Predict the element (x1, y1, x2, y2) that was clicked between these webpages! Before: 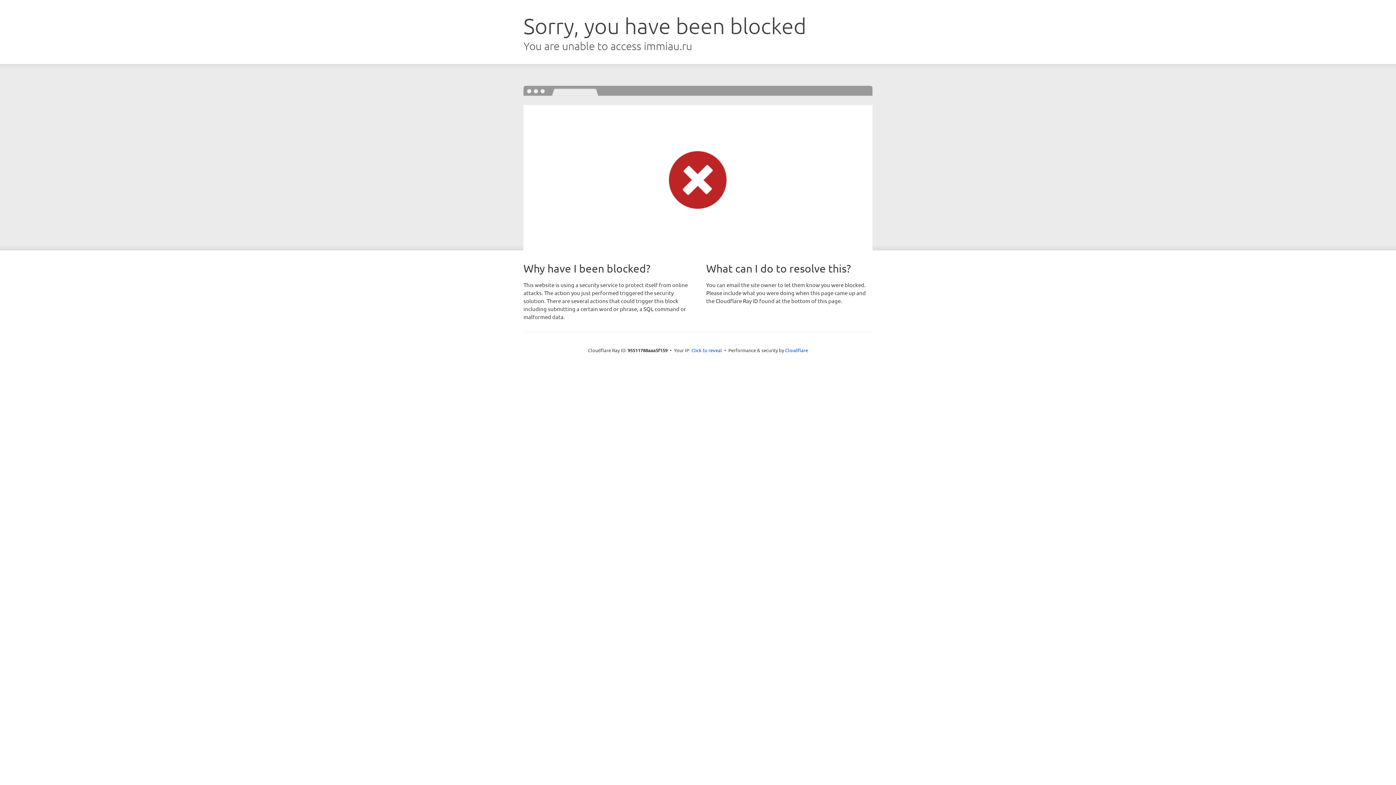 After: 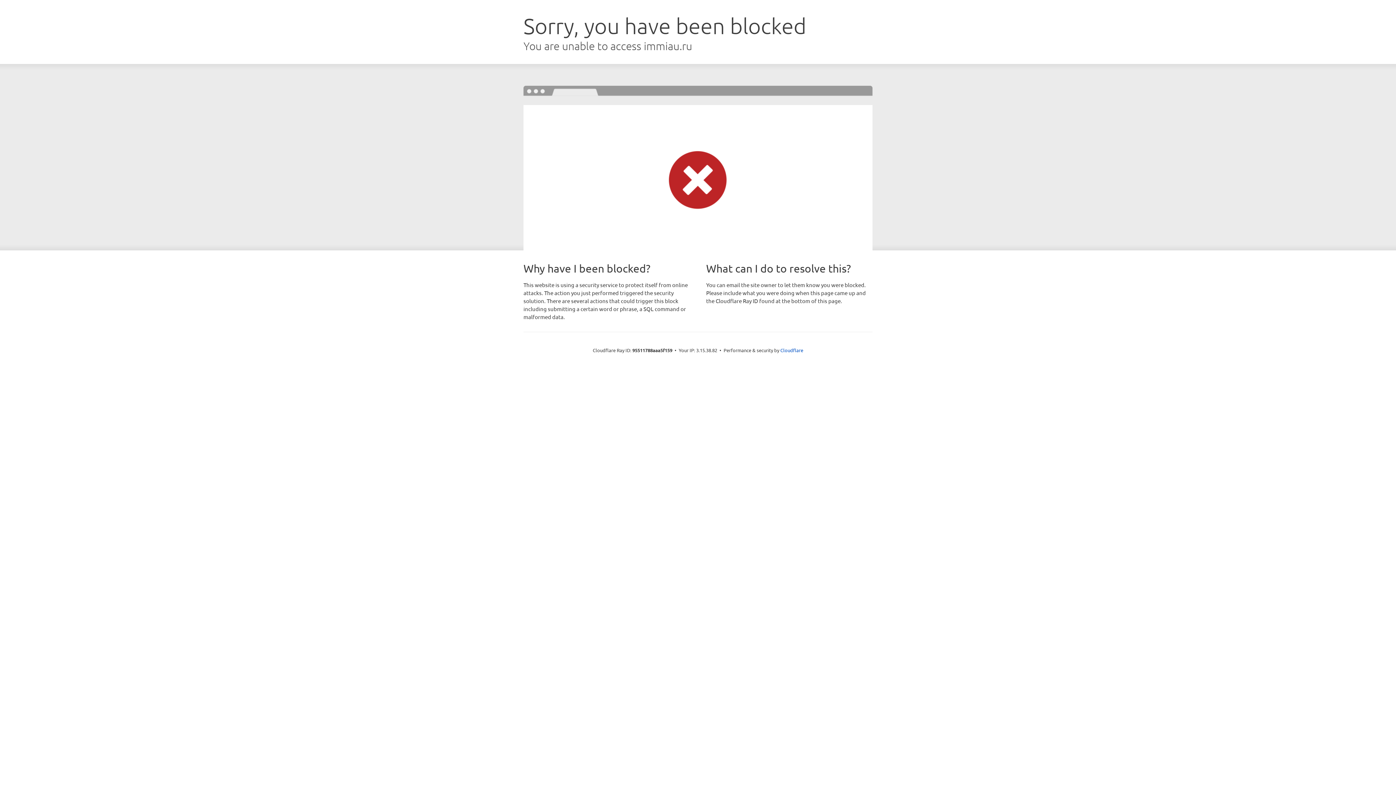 Action: bbox: (691, 346, 722, 353) label: Click to reveal